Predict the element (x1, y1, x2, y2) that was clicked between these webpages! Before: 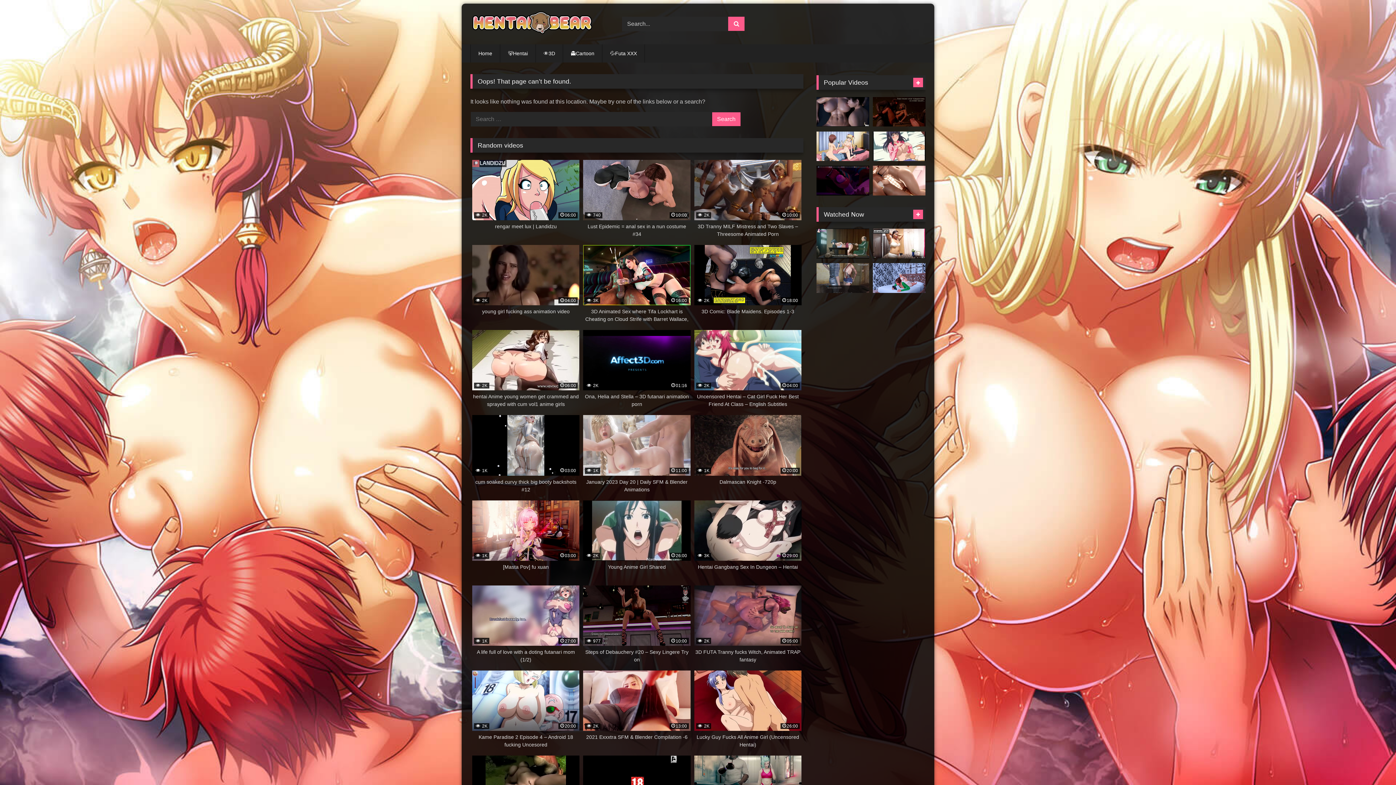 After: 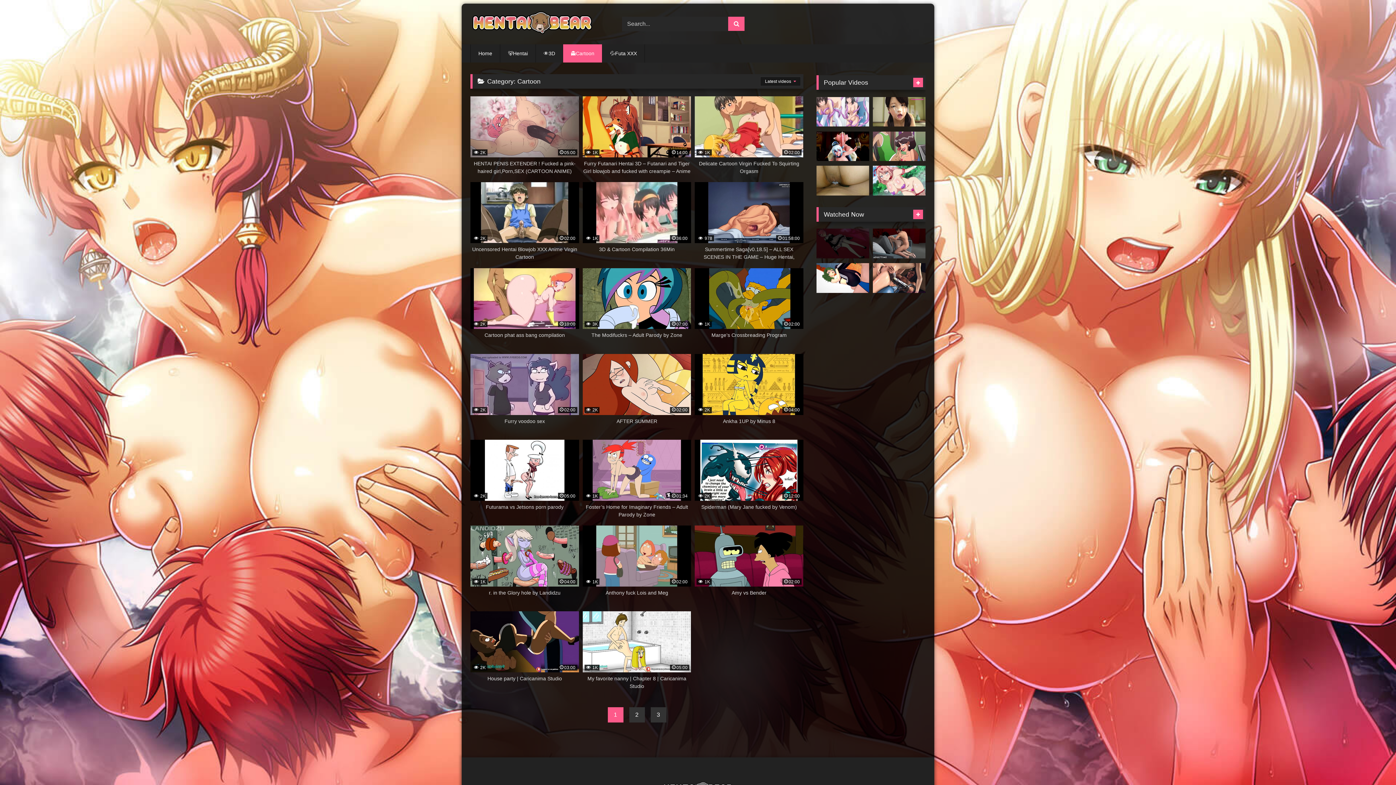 Action: bbox: (563, 44, 602, 62) label: 👻Cartoon